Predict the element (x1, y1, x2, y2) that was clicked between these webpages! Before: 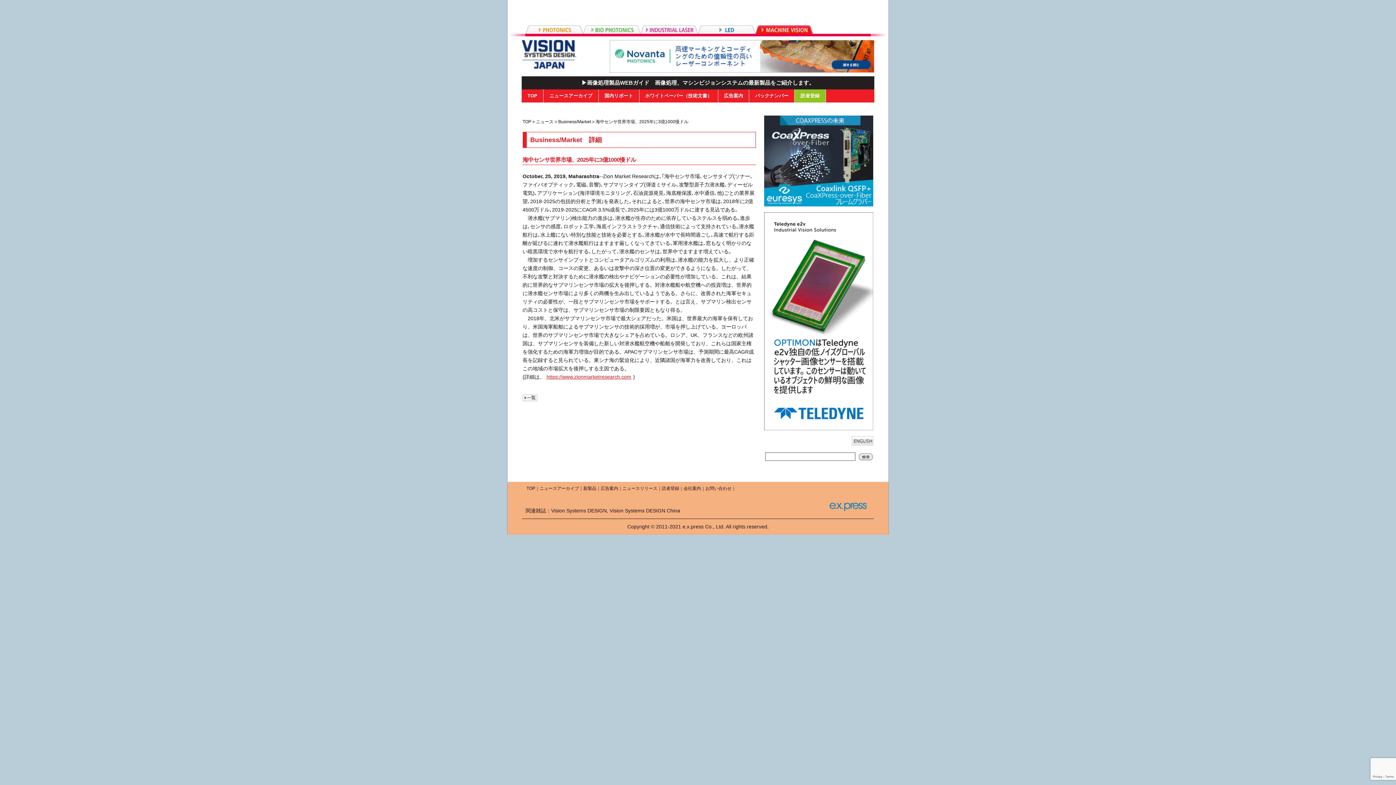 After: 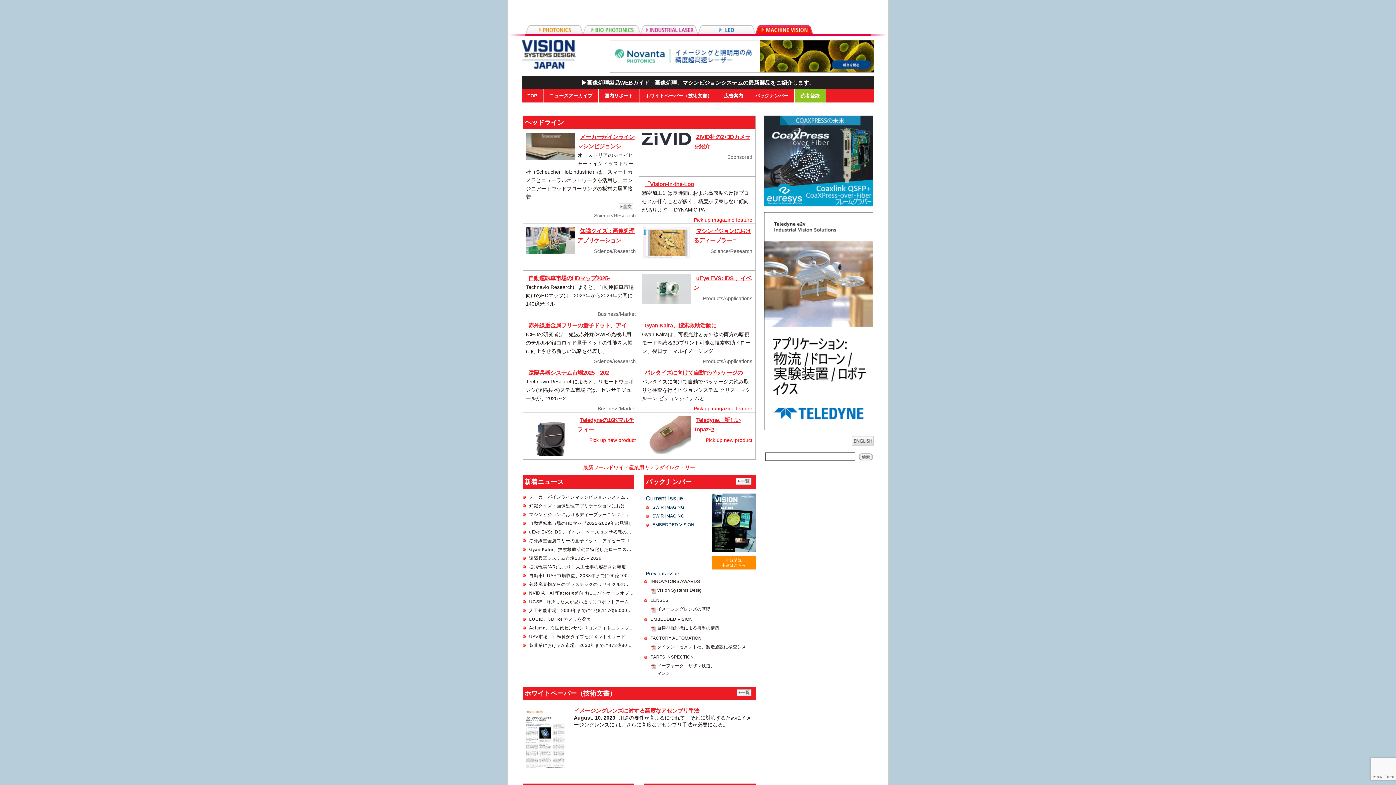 Action: label: TOP bbox: (524, 89, 540, 102)